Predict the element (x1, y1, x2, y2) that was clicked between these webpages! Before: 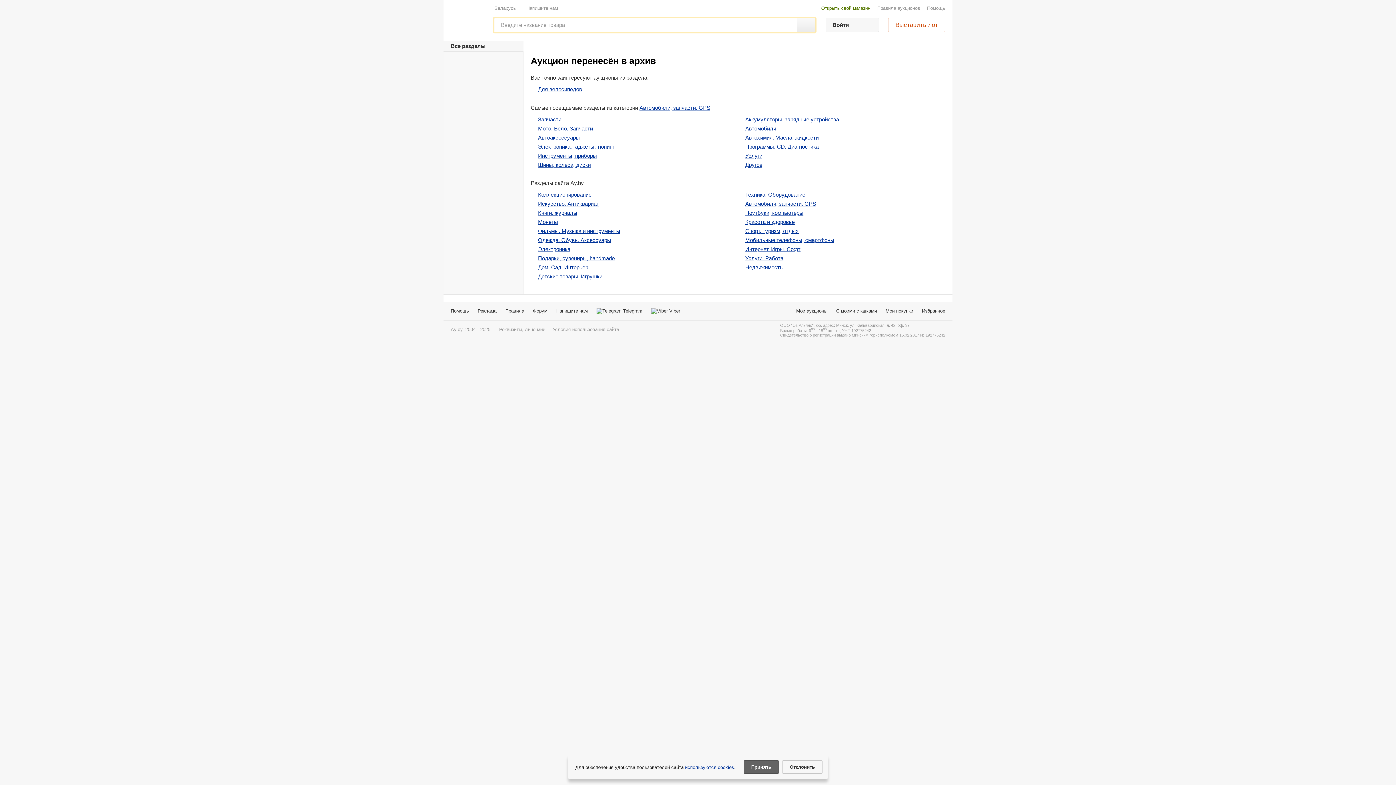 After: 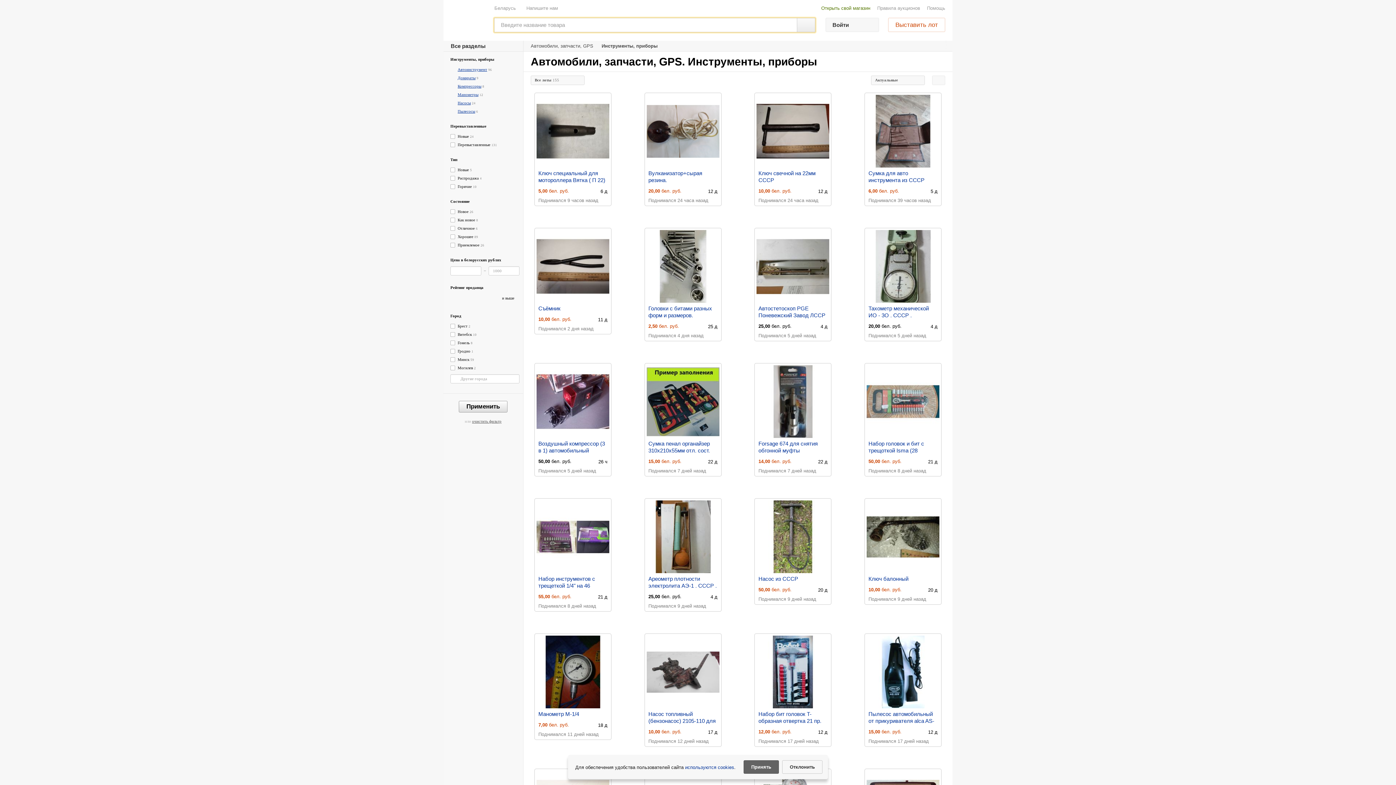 Action: bbox: (538, 152, 597, 158) label: Инструменты, приборы